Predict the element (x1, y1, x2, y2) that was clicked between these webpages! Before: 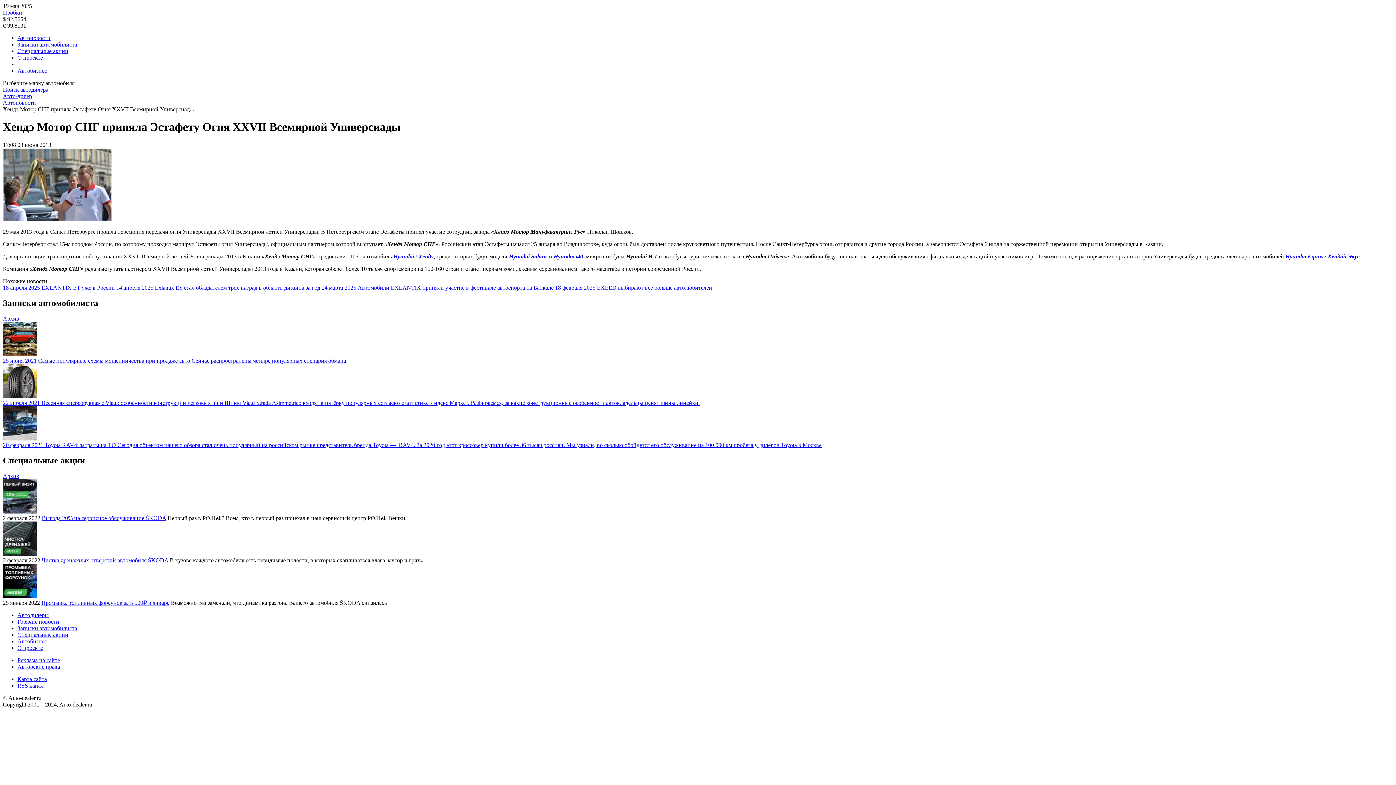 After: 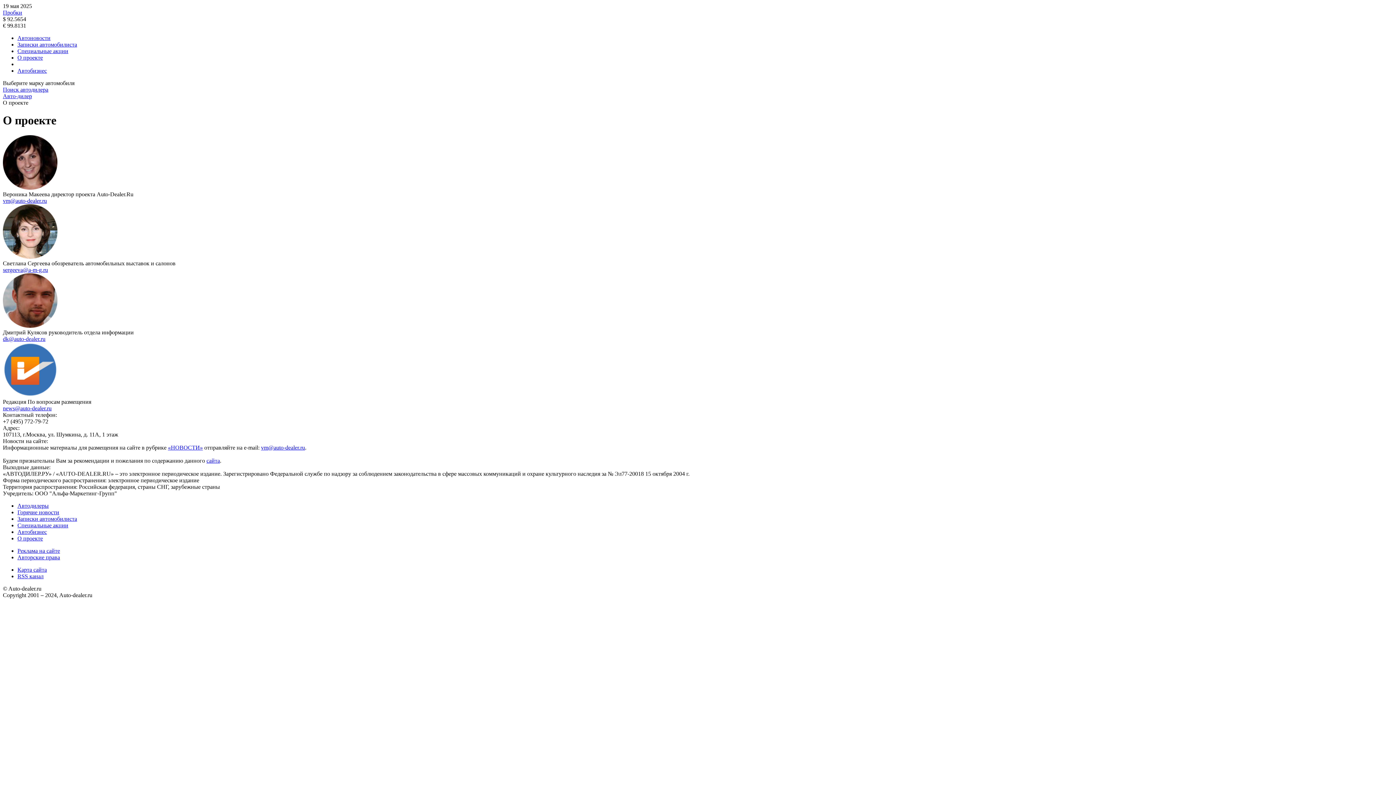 Action: bbox: (17, 644, 42, 651) label: О проекте